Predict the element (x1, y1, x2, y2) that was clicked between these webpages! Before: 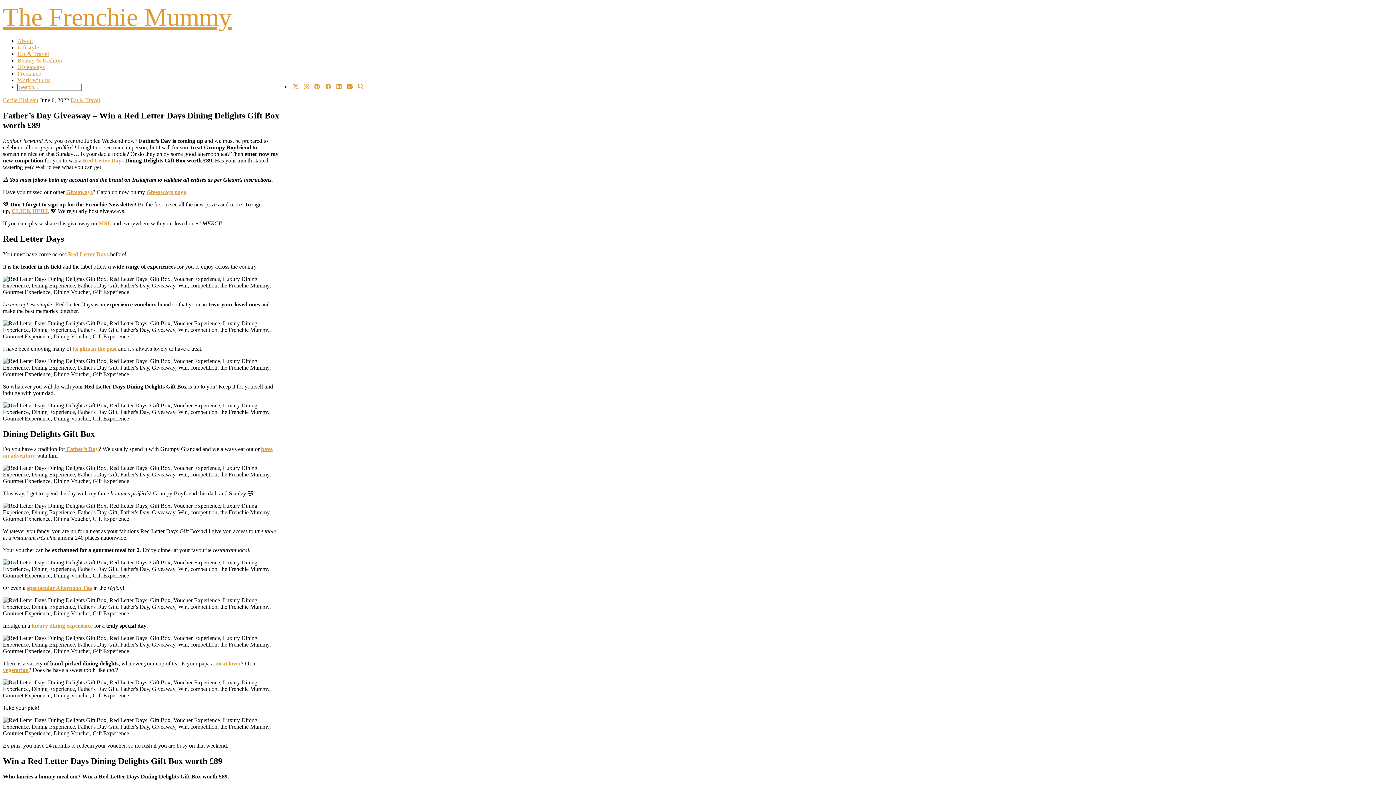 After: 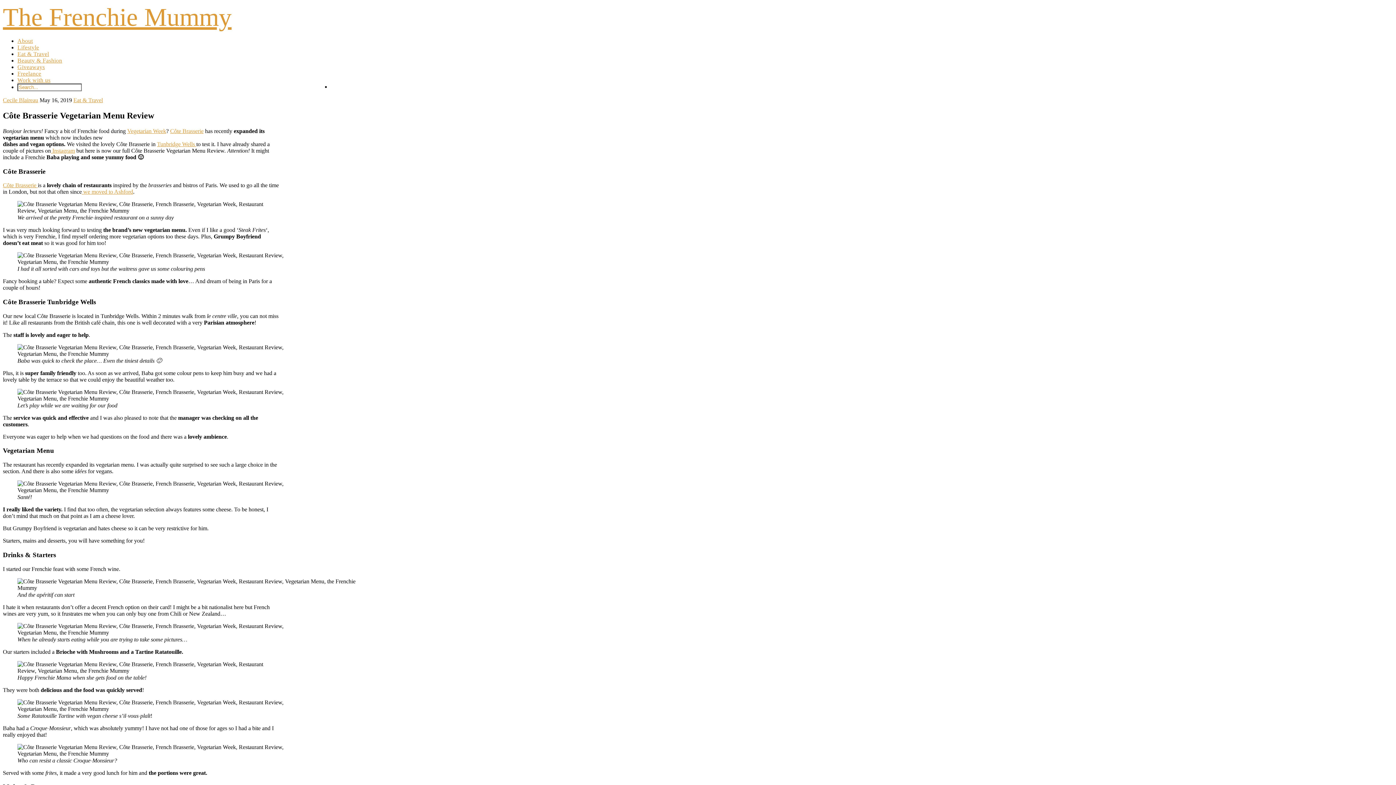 Action: bbox: (2, 667, 28, 673) label: vegetarian